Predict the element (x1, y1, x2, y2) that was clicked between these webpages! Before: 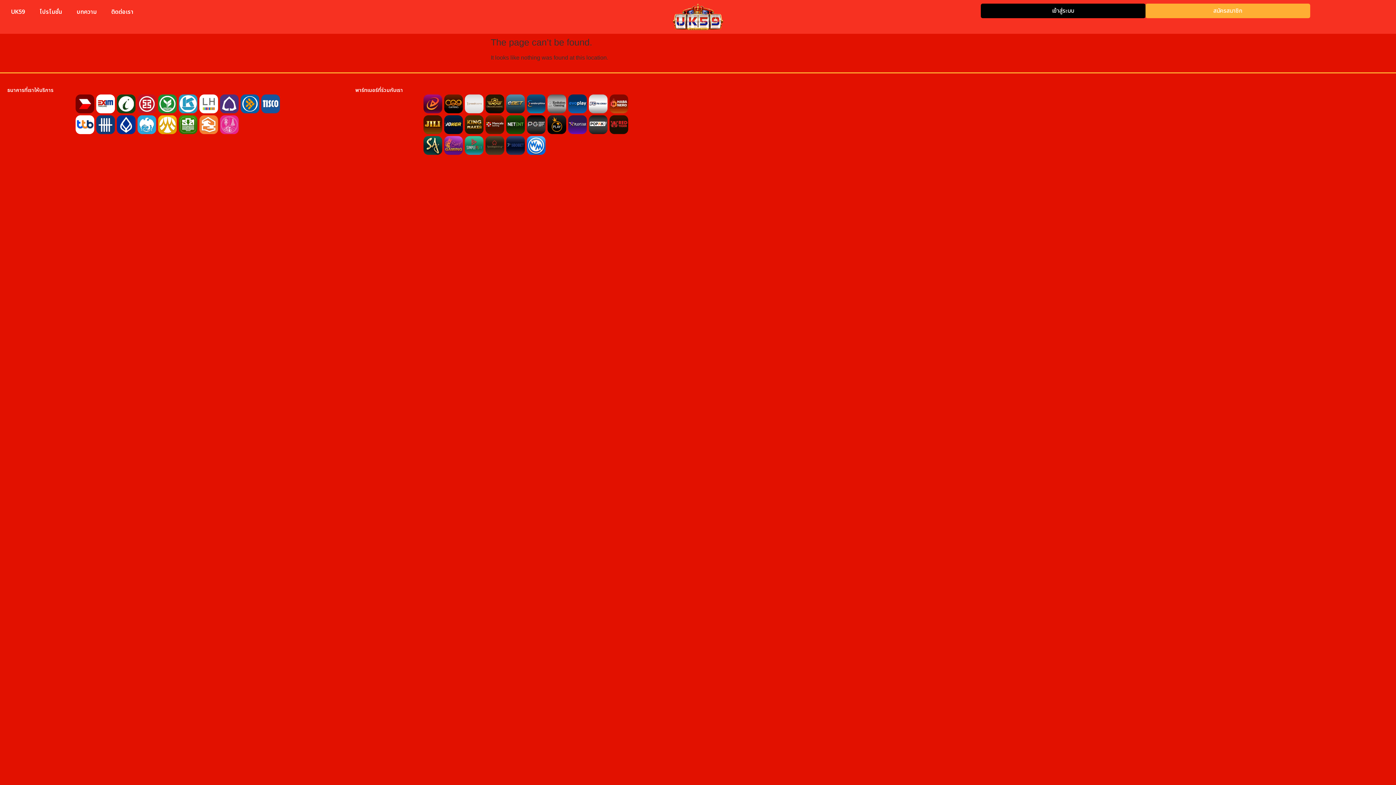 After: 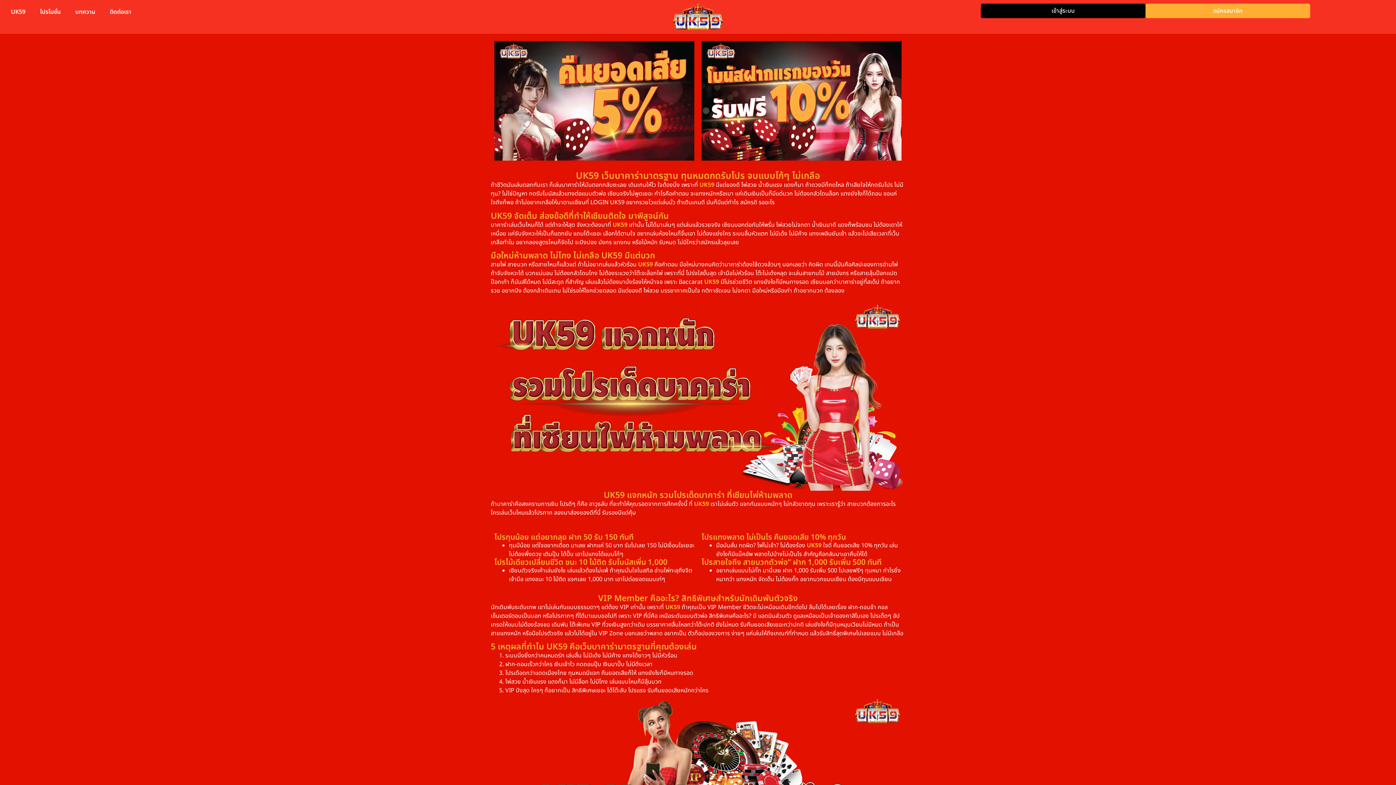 Action: bbox: (573, 3, 822, 30)